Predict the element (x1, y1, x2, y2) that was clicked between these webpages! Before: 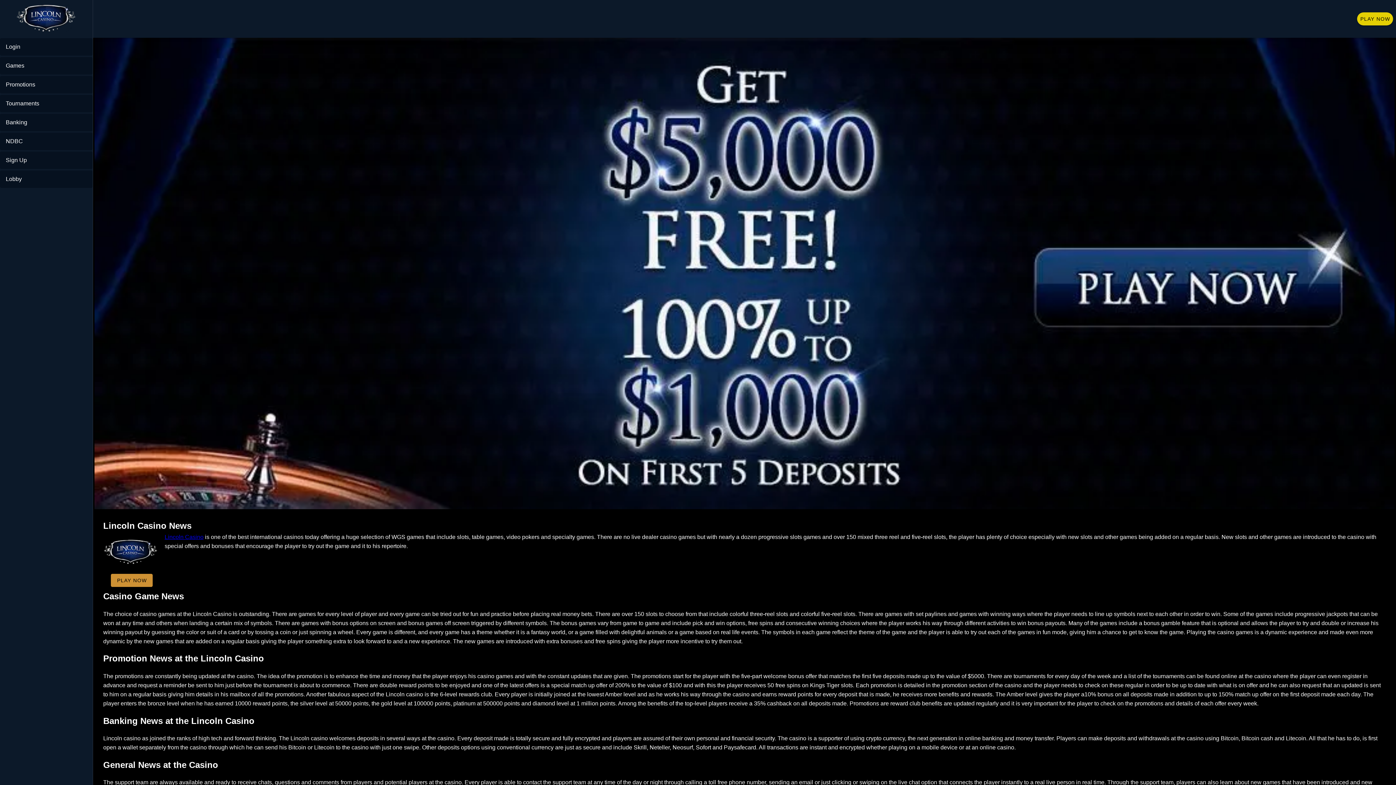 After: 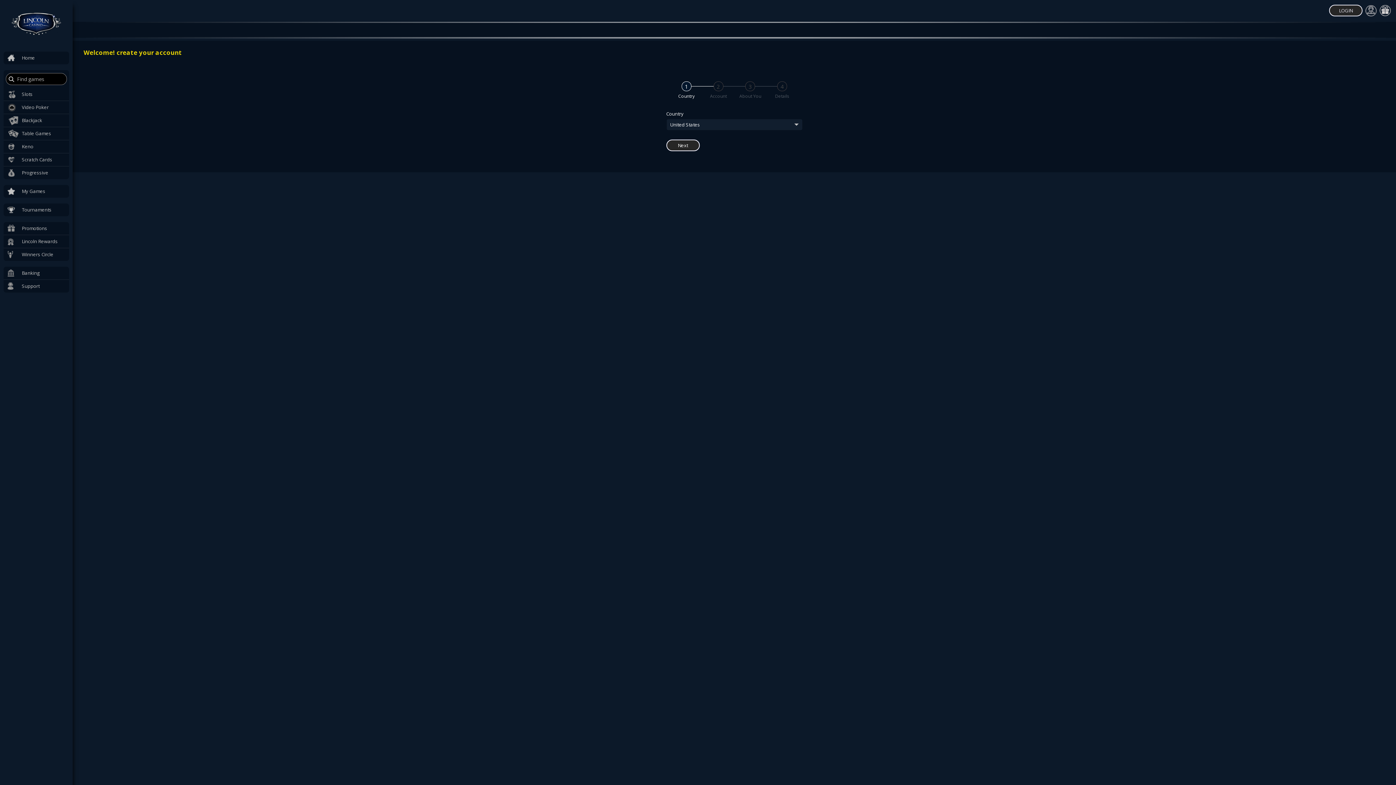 Action: bbox: (17, 584, 59, 597) label: Play Now